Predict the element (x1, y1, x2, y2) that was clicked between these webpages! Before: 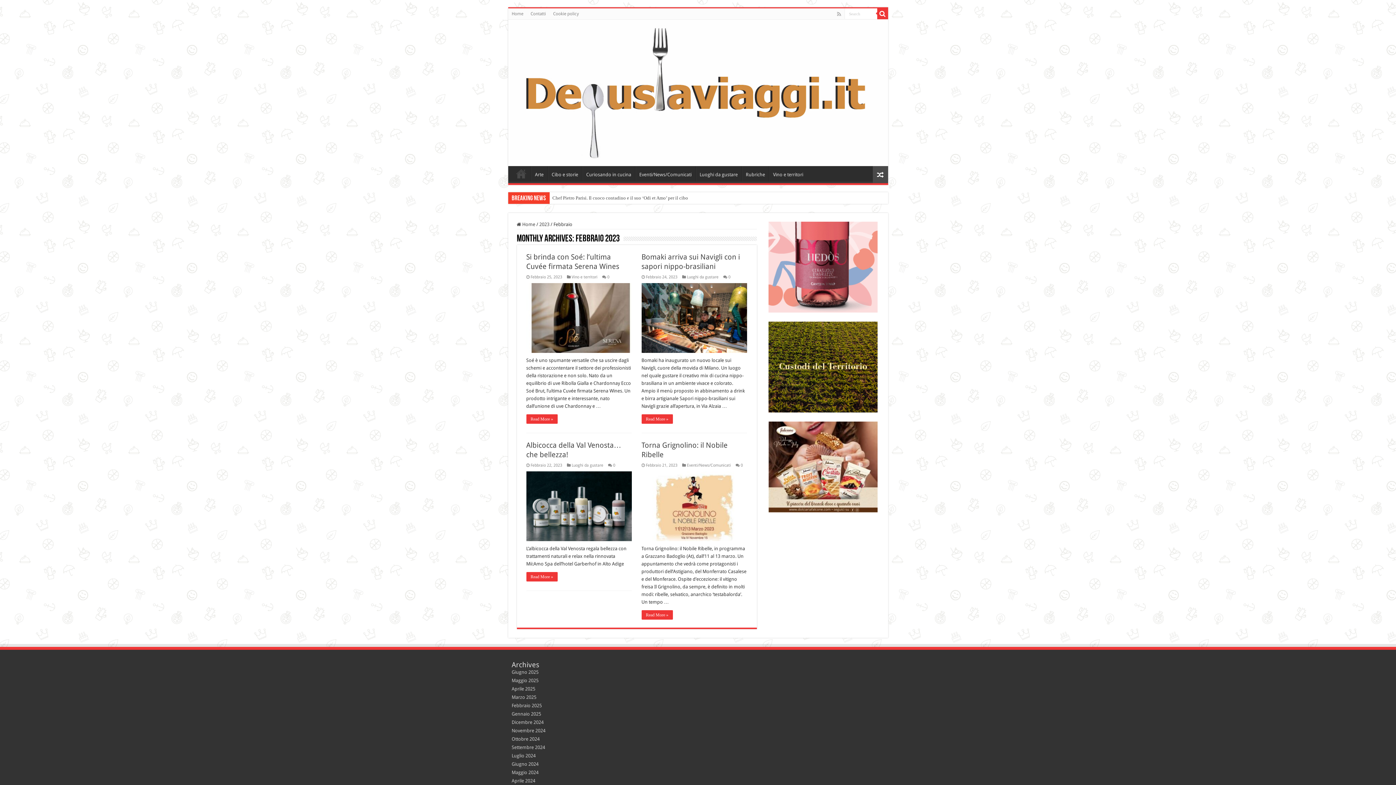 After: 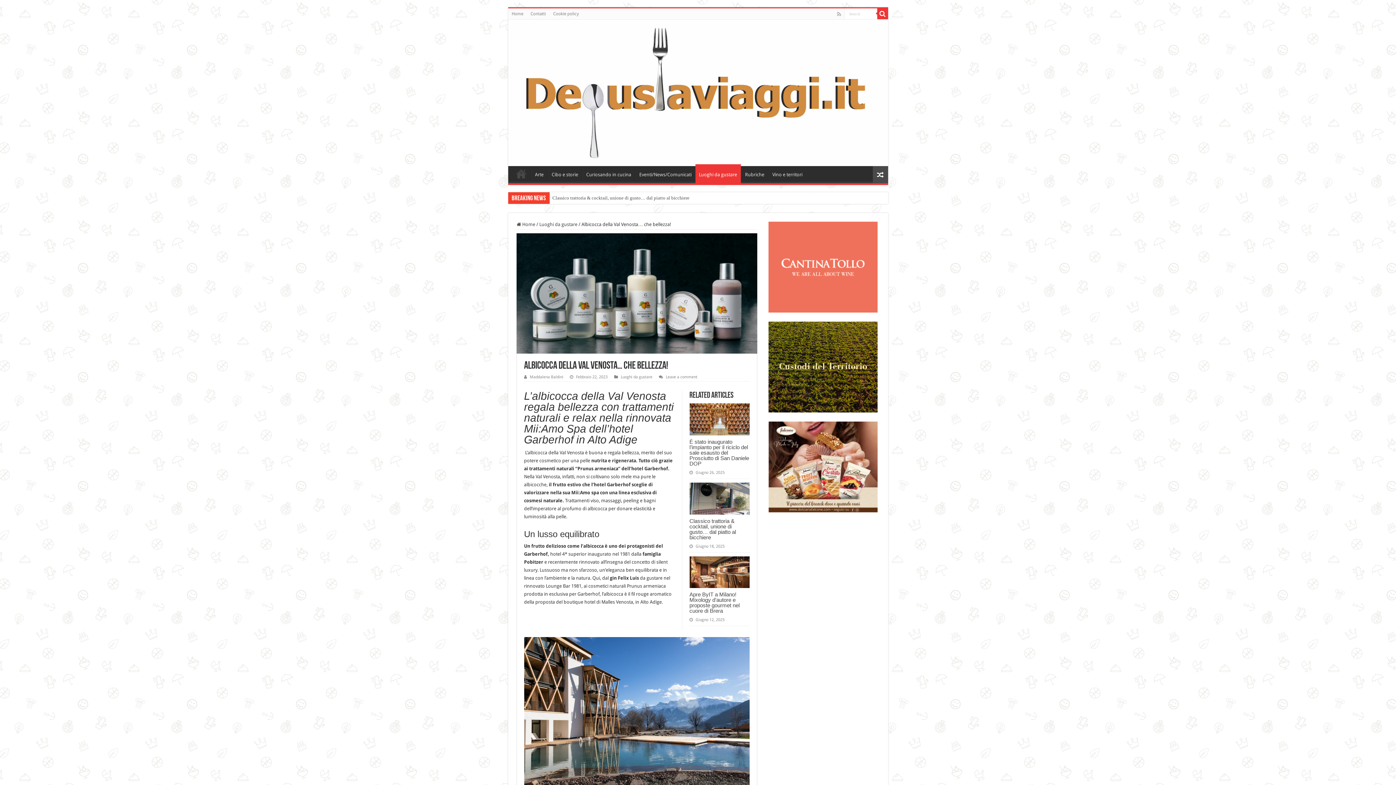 Action: bbox: (526, 471, 631, 541) label:  